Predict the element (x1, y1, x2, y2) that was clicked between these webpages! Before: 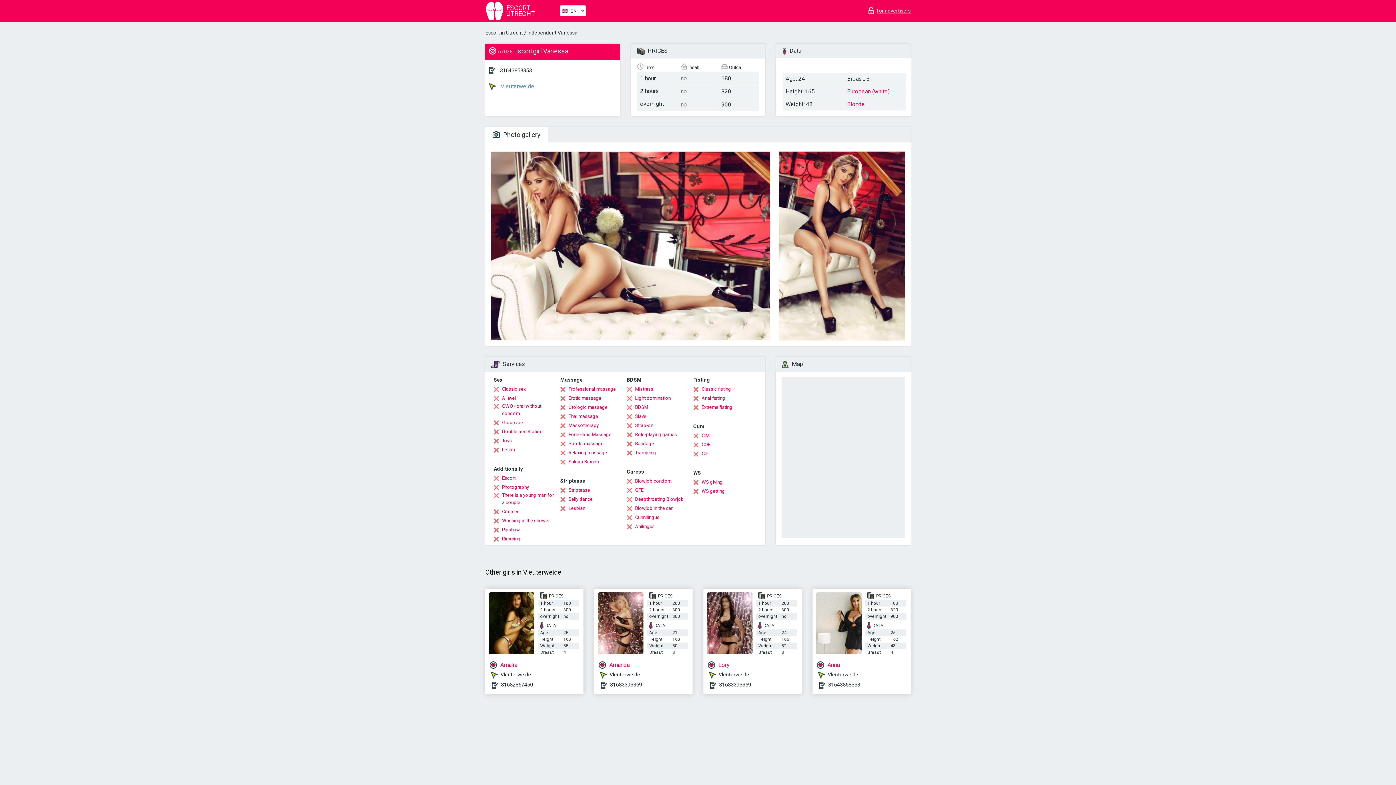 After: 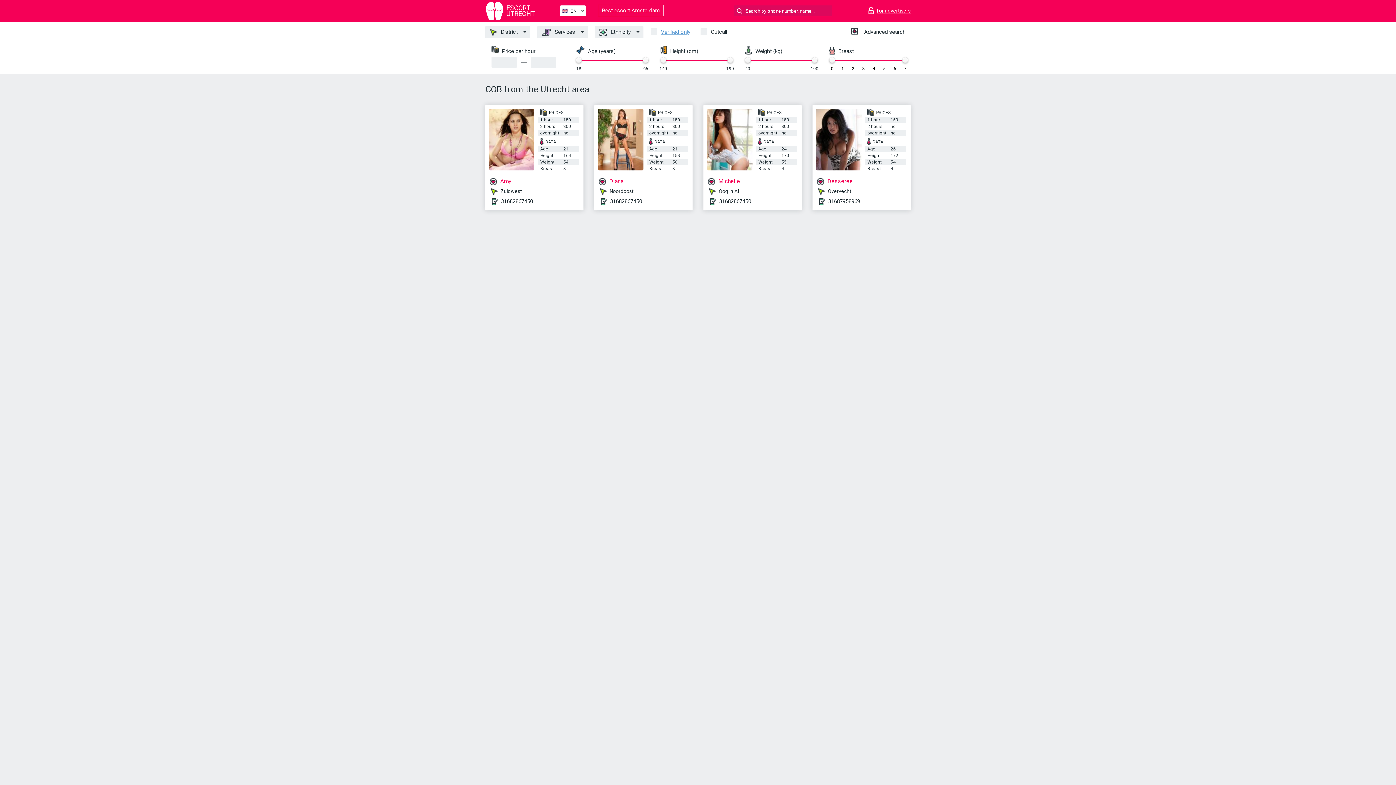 Action: label: COB bbox: (693, 441, 710, 448)